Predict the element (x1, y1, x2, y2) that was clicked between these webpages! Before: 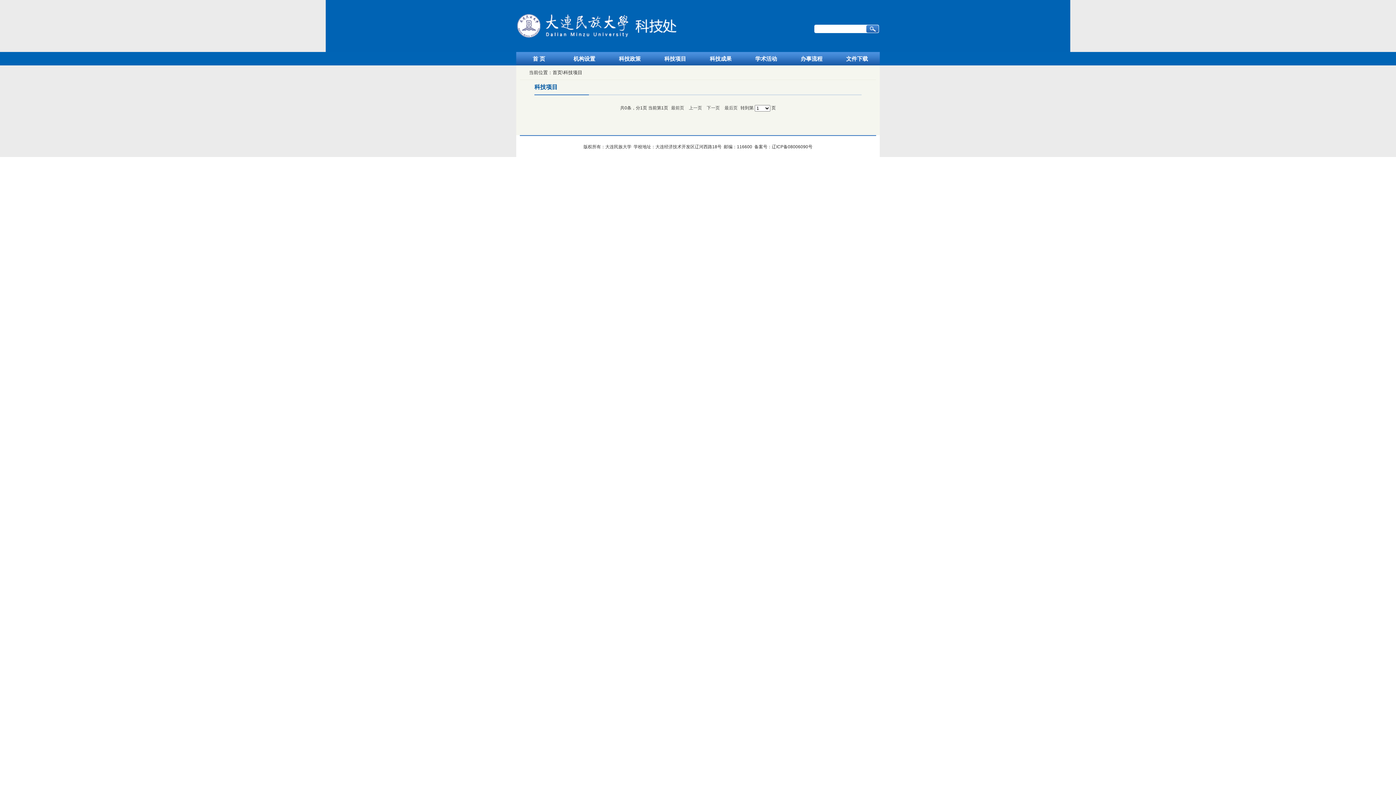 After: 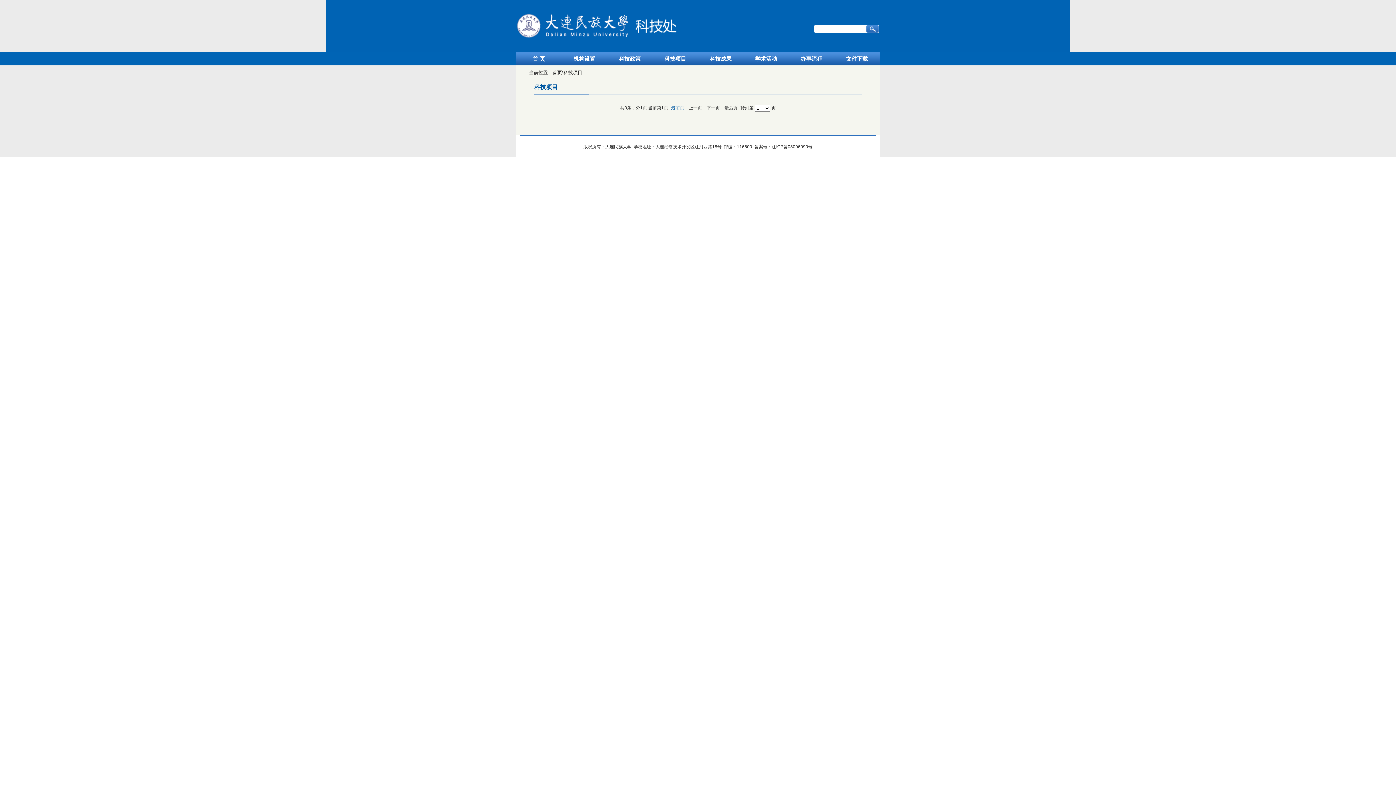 Action: bbox: (669, 105, 686, 110) label: 最前页